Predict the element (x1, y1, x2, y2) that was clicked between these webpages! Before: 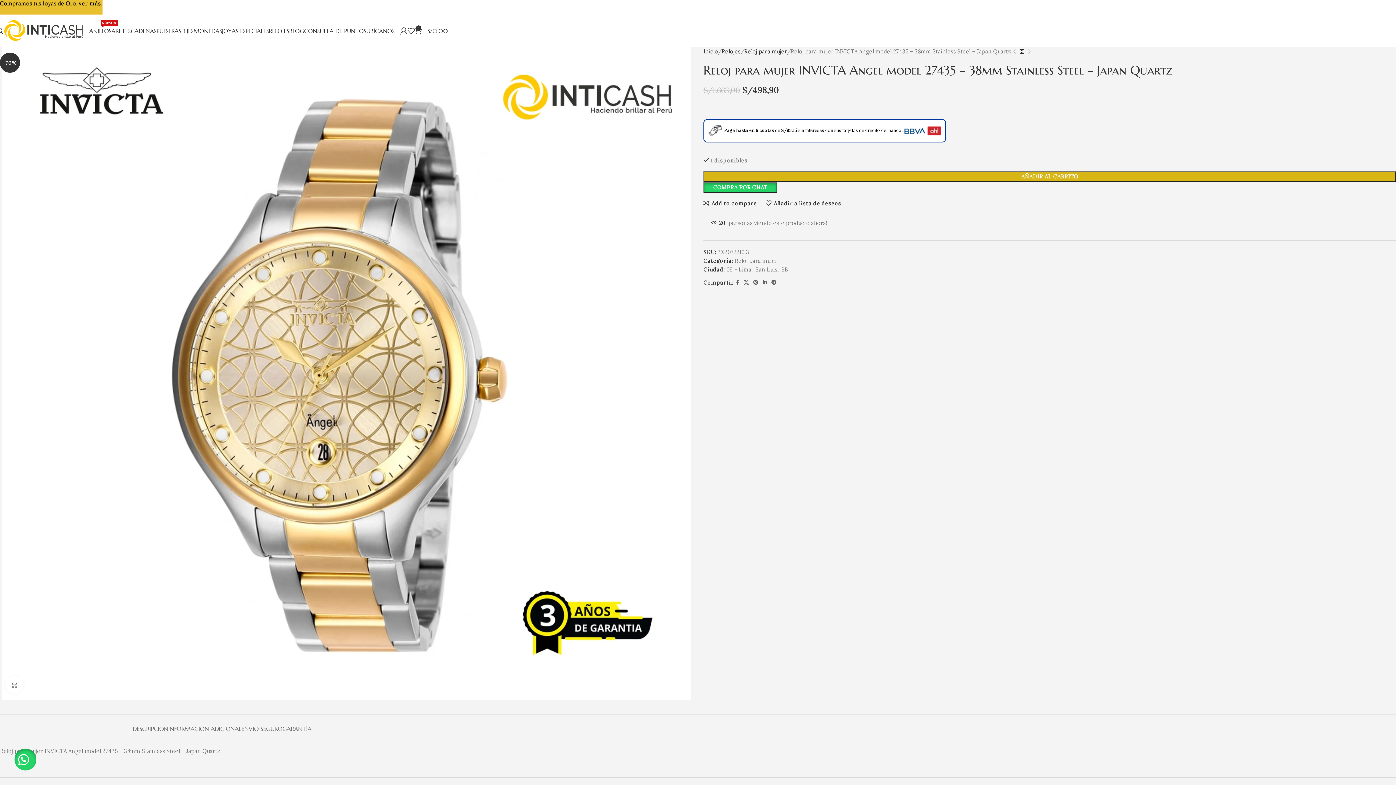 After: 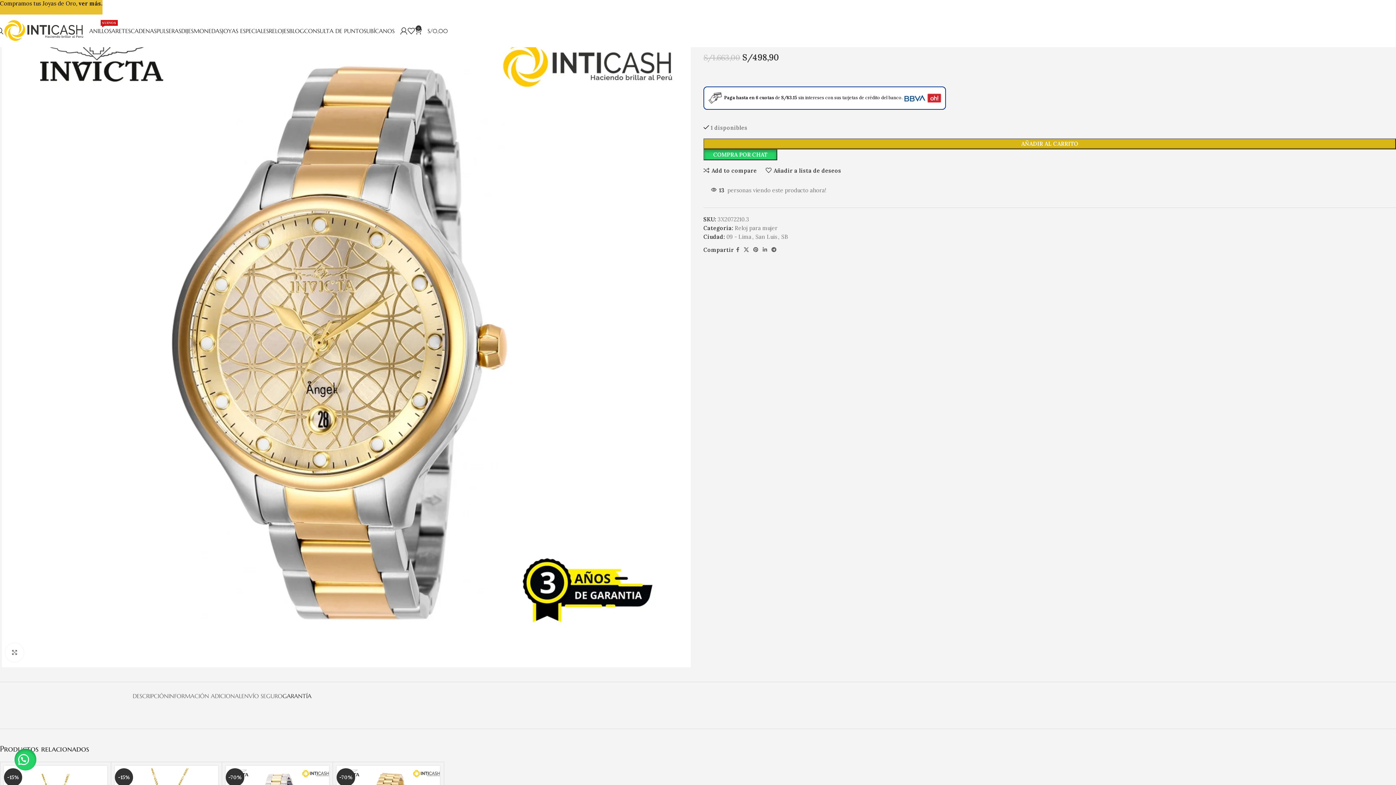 Action: bbox: (282, 714, 311, 736) label: GARANTÍA